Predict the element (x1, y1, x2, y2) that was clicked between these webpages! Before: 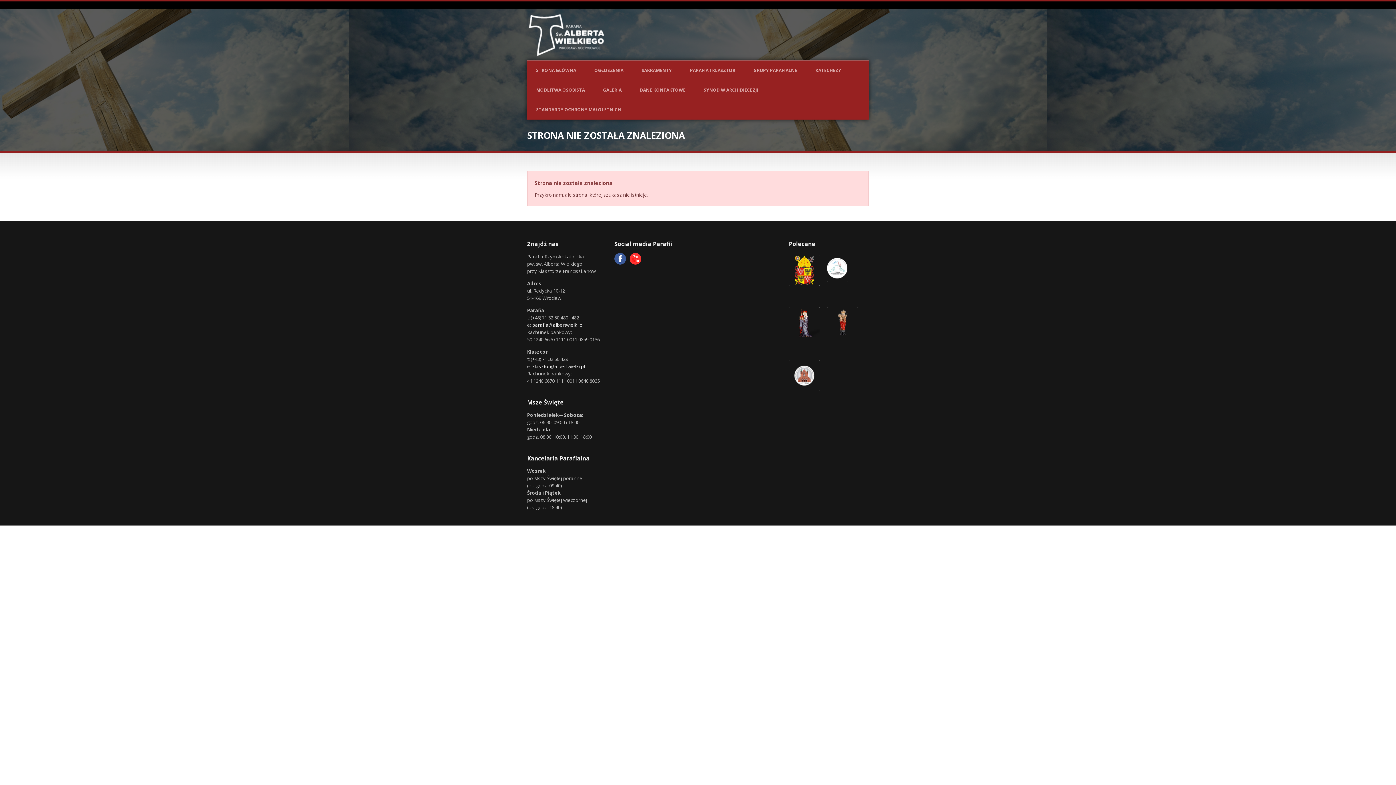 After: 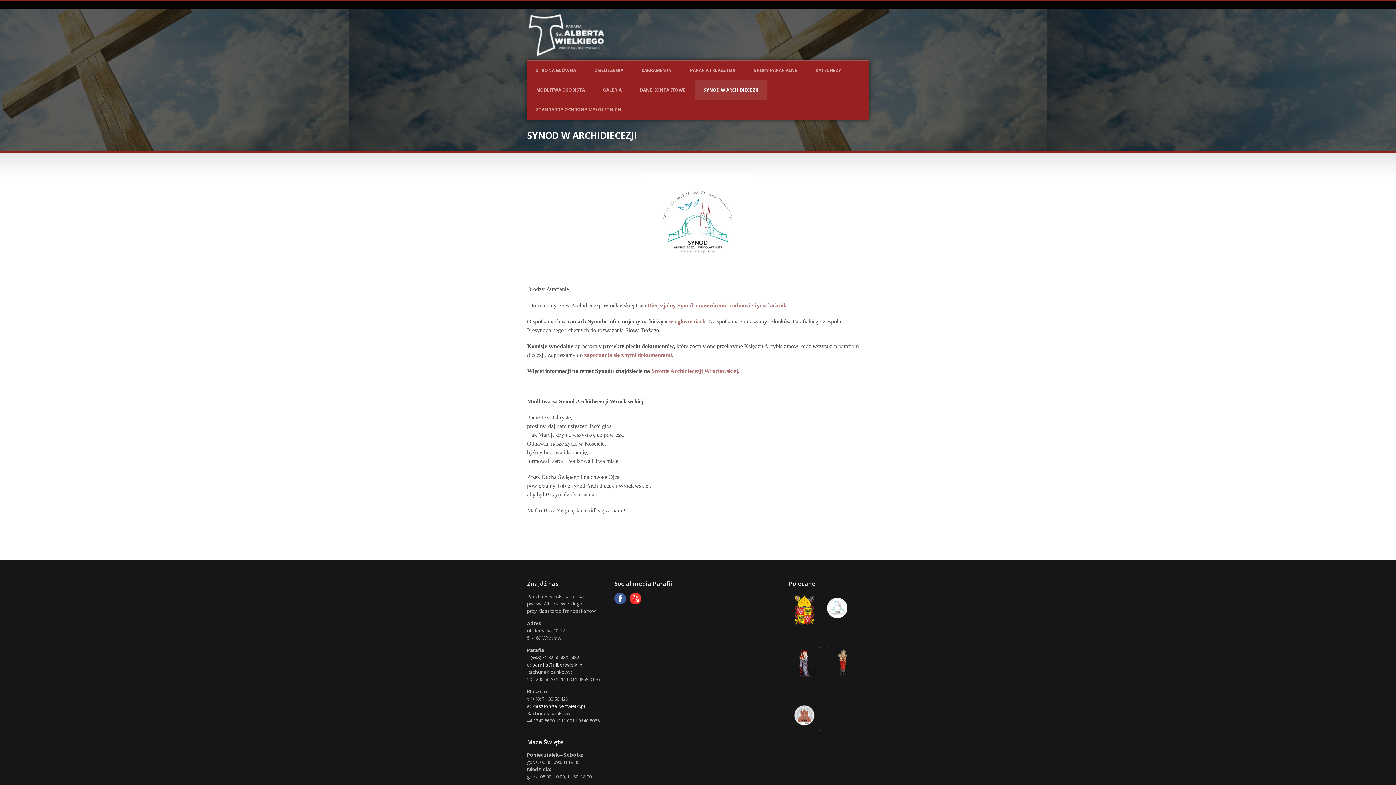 Action: label: SYNOD W ARCHIDIECEZJI bbox: (694, 80, 767, 100)